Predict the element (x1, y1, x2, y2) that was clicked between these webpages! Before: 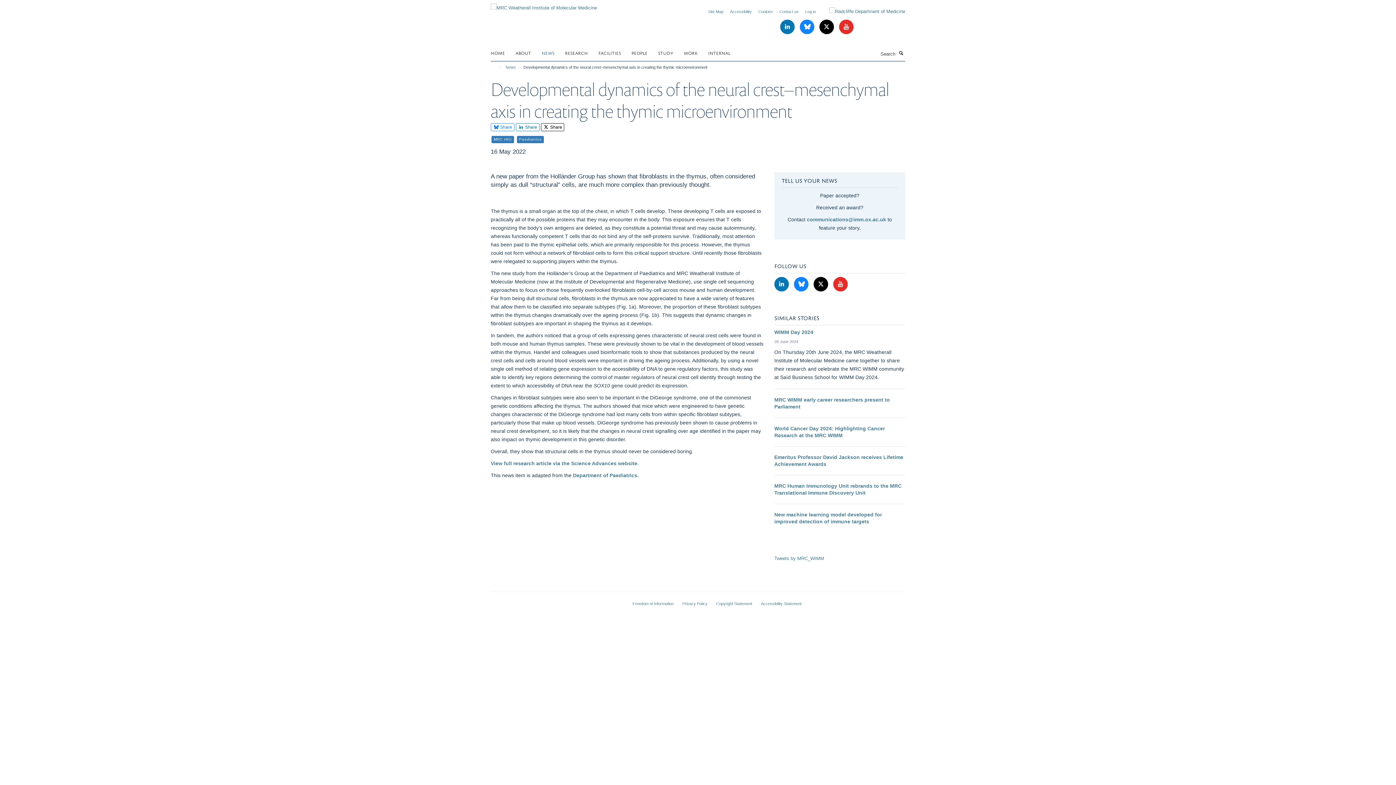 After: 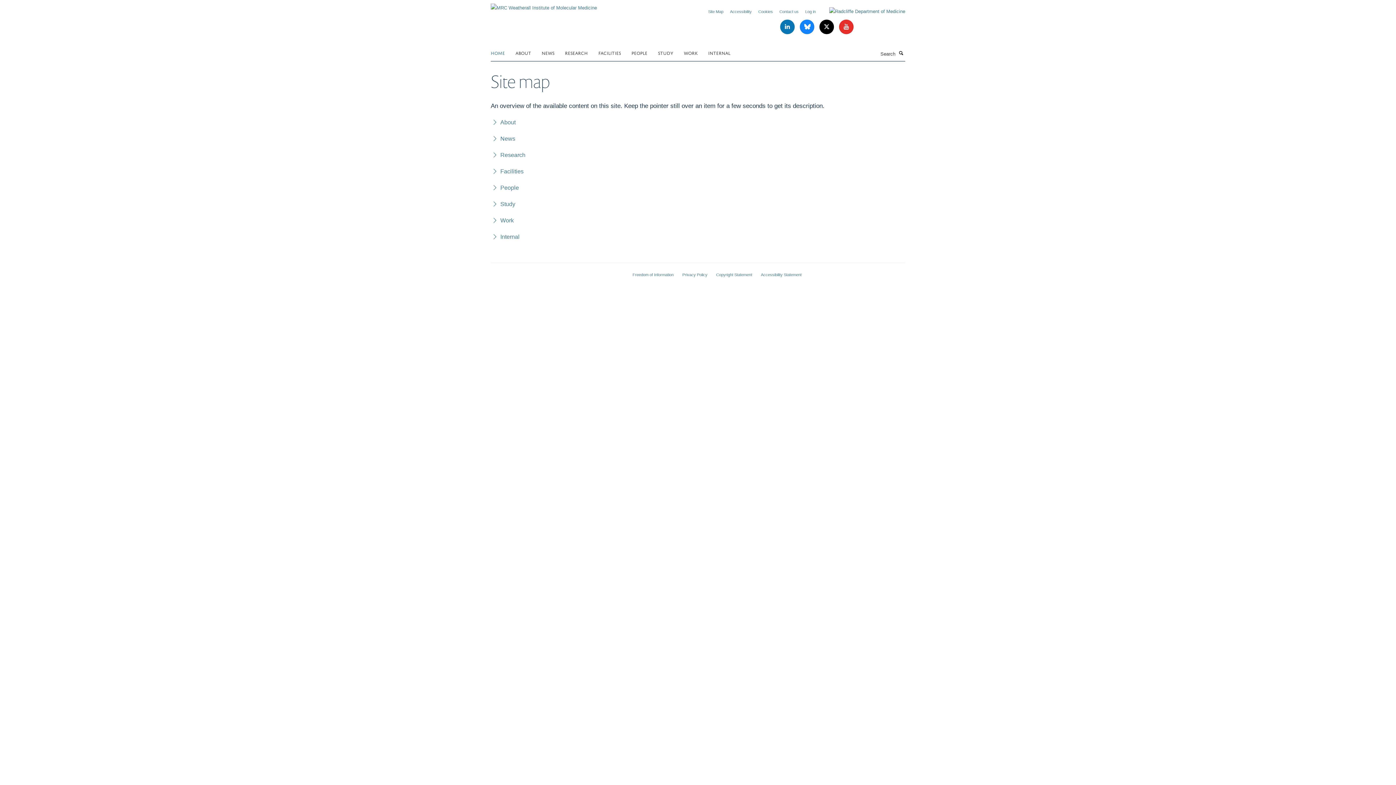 Action: label: Site Map bbox: (708, 9, 723, 13)